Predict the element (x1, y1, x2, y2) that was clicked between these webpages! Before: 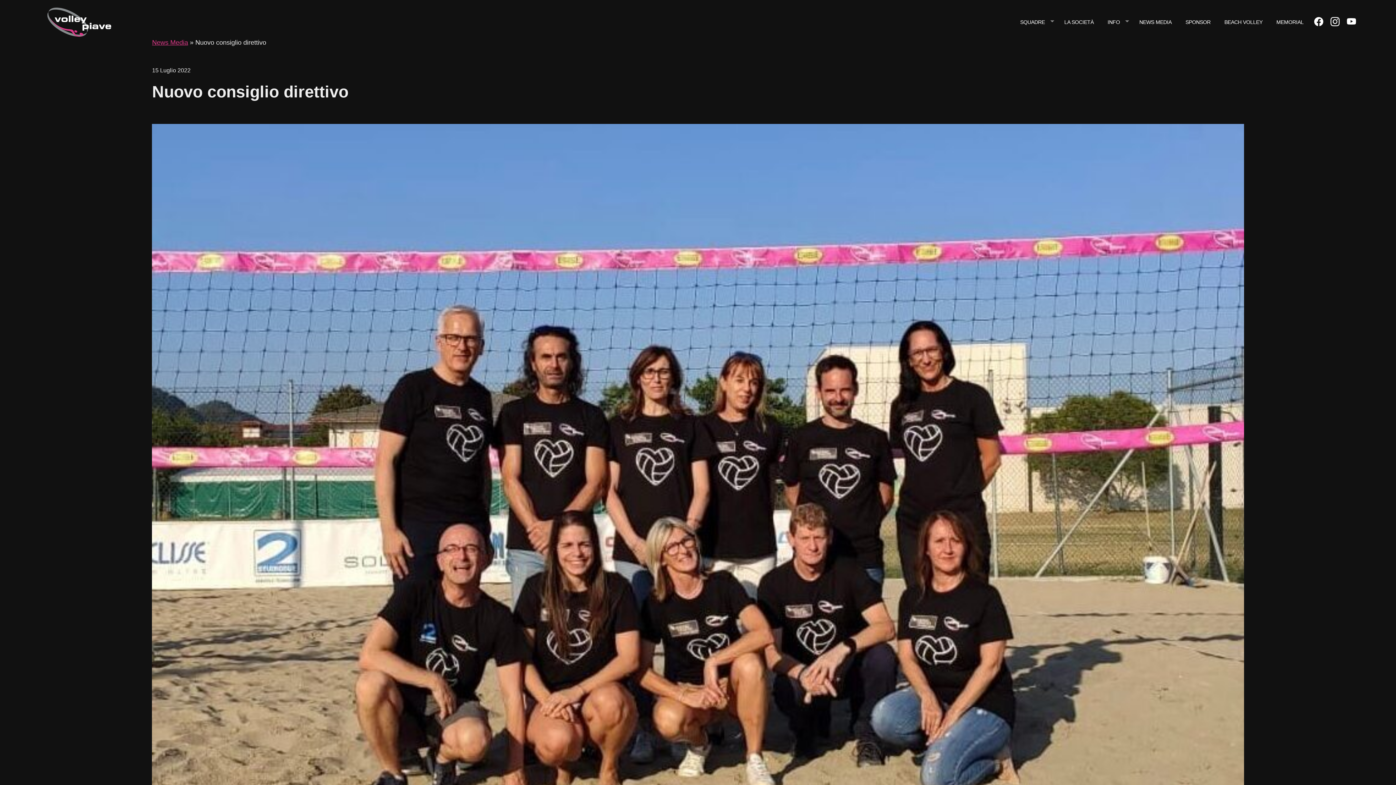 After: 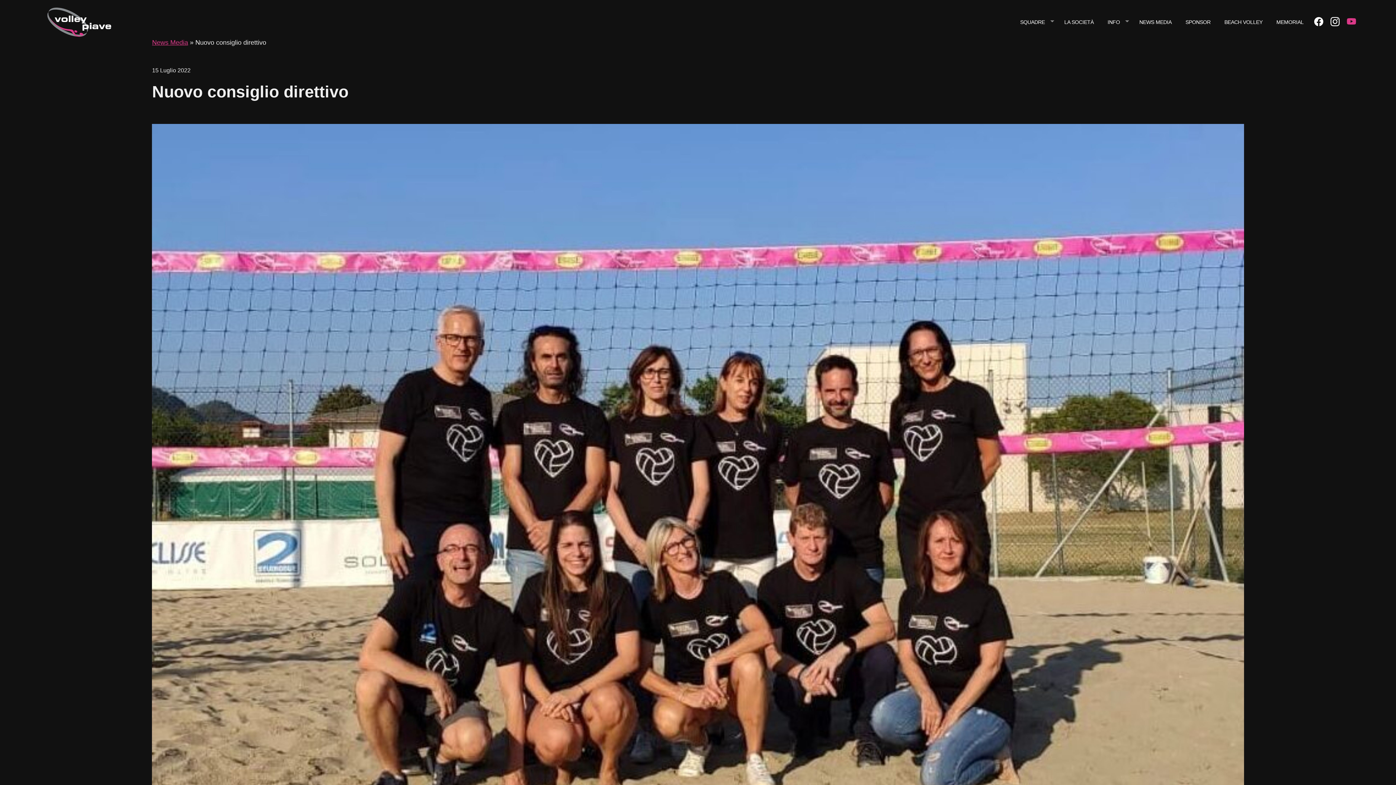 Action: bbox: (1343, 15, 1360, 28)